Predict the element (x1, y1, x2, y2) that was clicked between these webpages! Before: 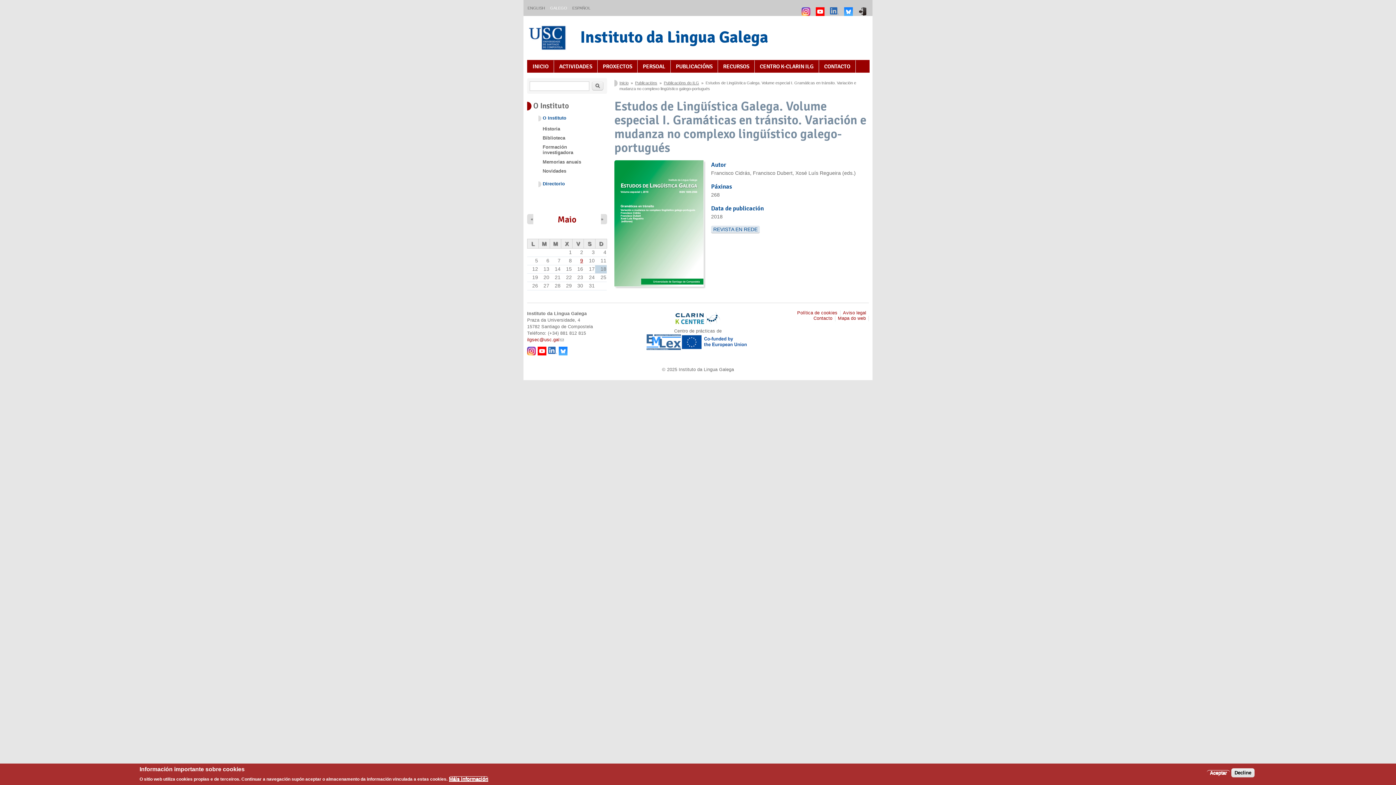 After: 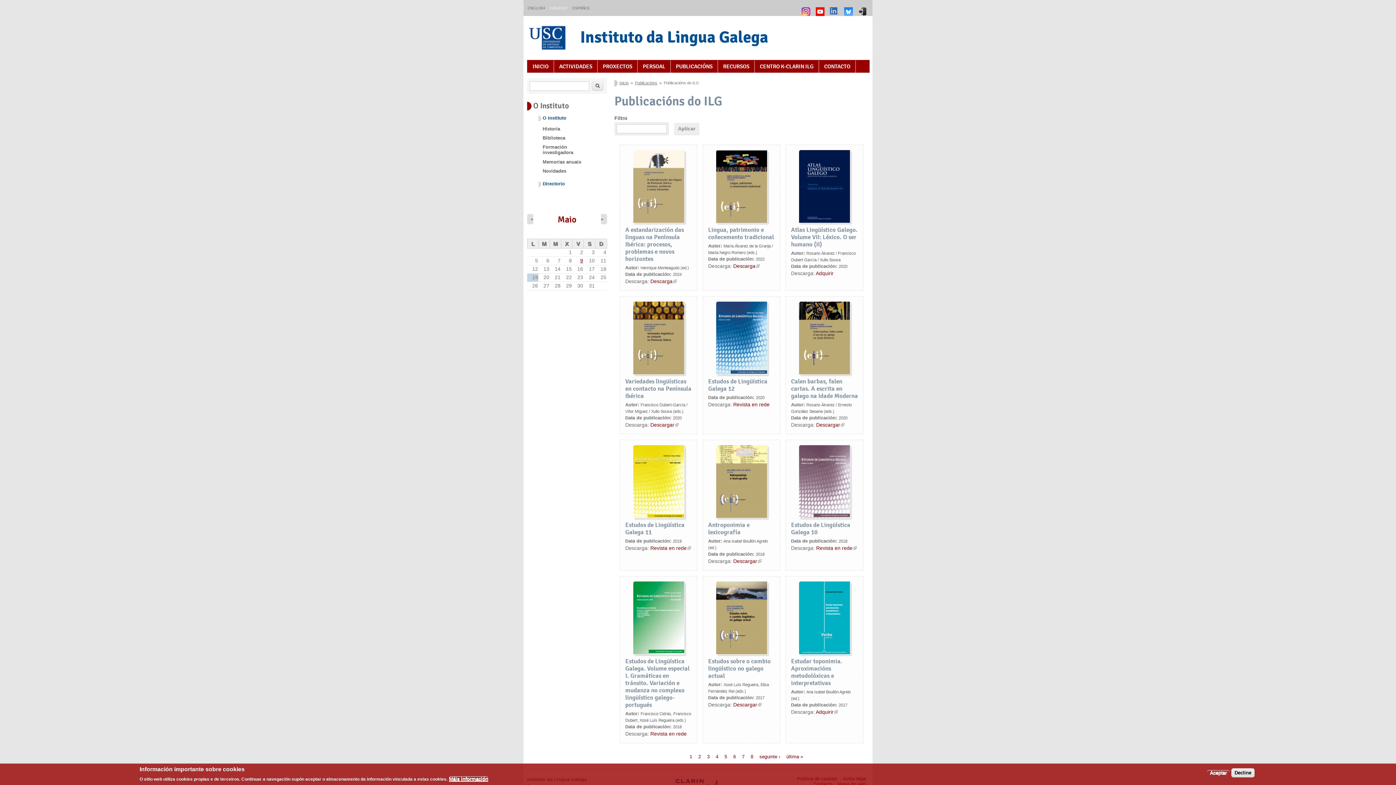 Action: label: Publicacións do ILG bbox: (664, 80, 699, 85)